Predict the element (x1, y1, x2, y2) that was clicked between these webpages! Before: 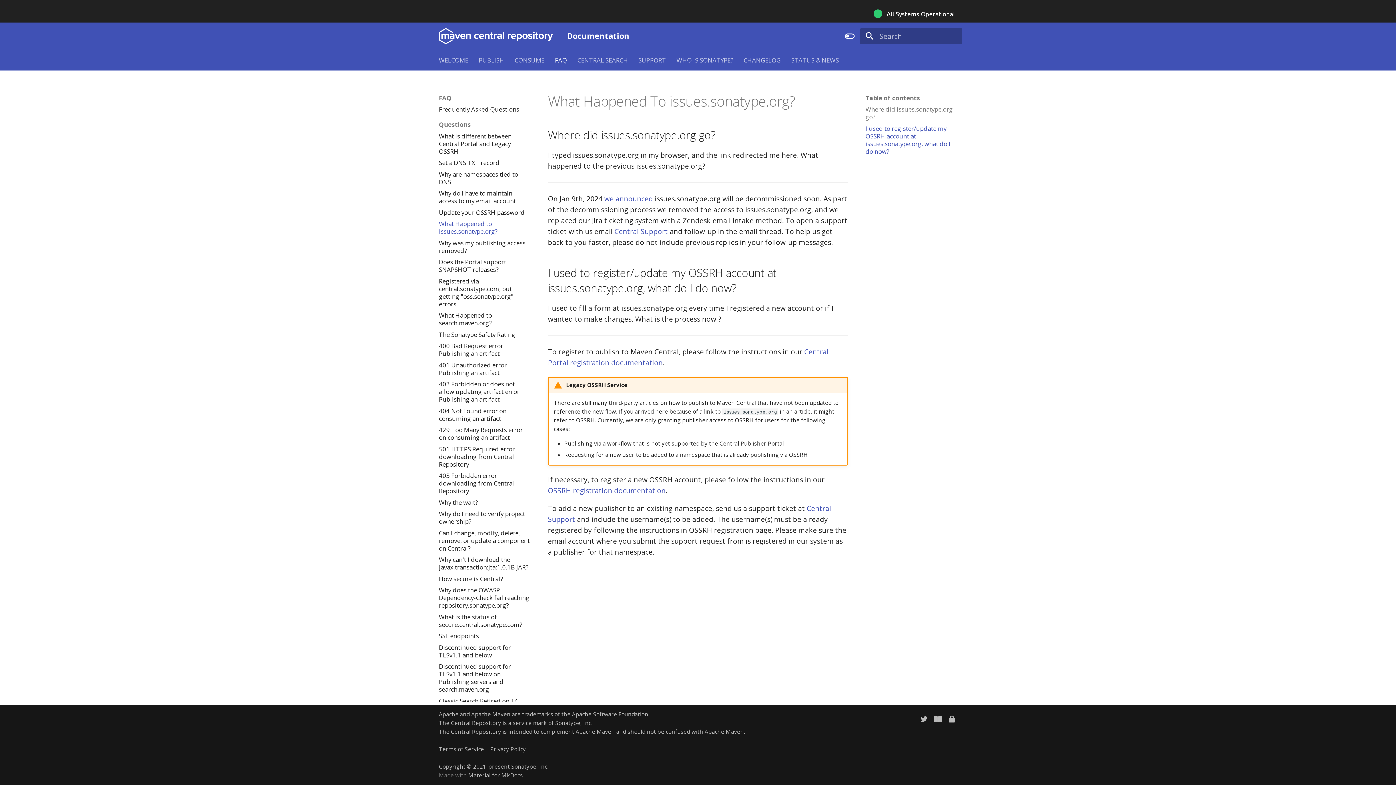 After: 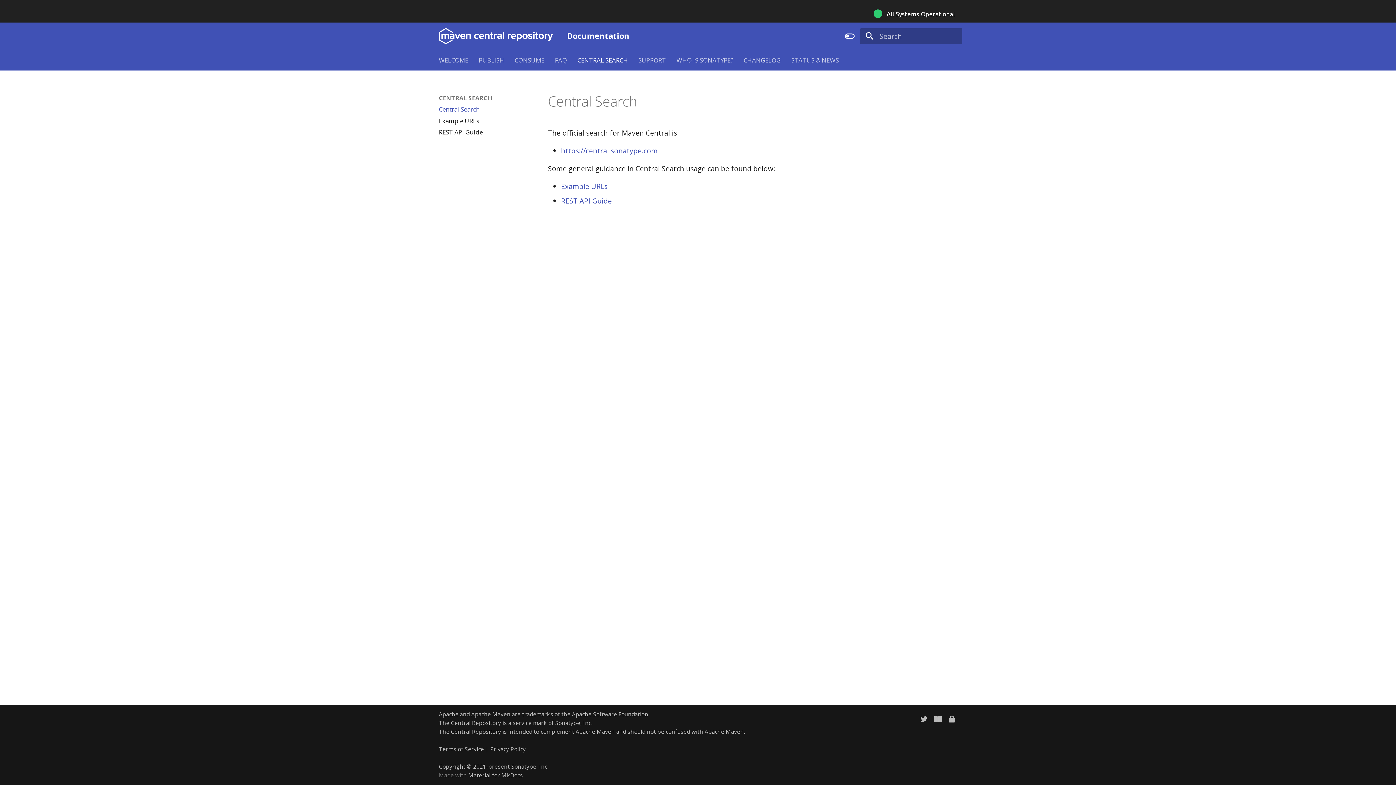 Action: bbox: (577, 56, 628, 64) label: CENTRAL SEARCH